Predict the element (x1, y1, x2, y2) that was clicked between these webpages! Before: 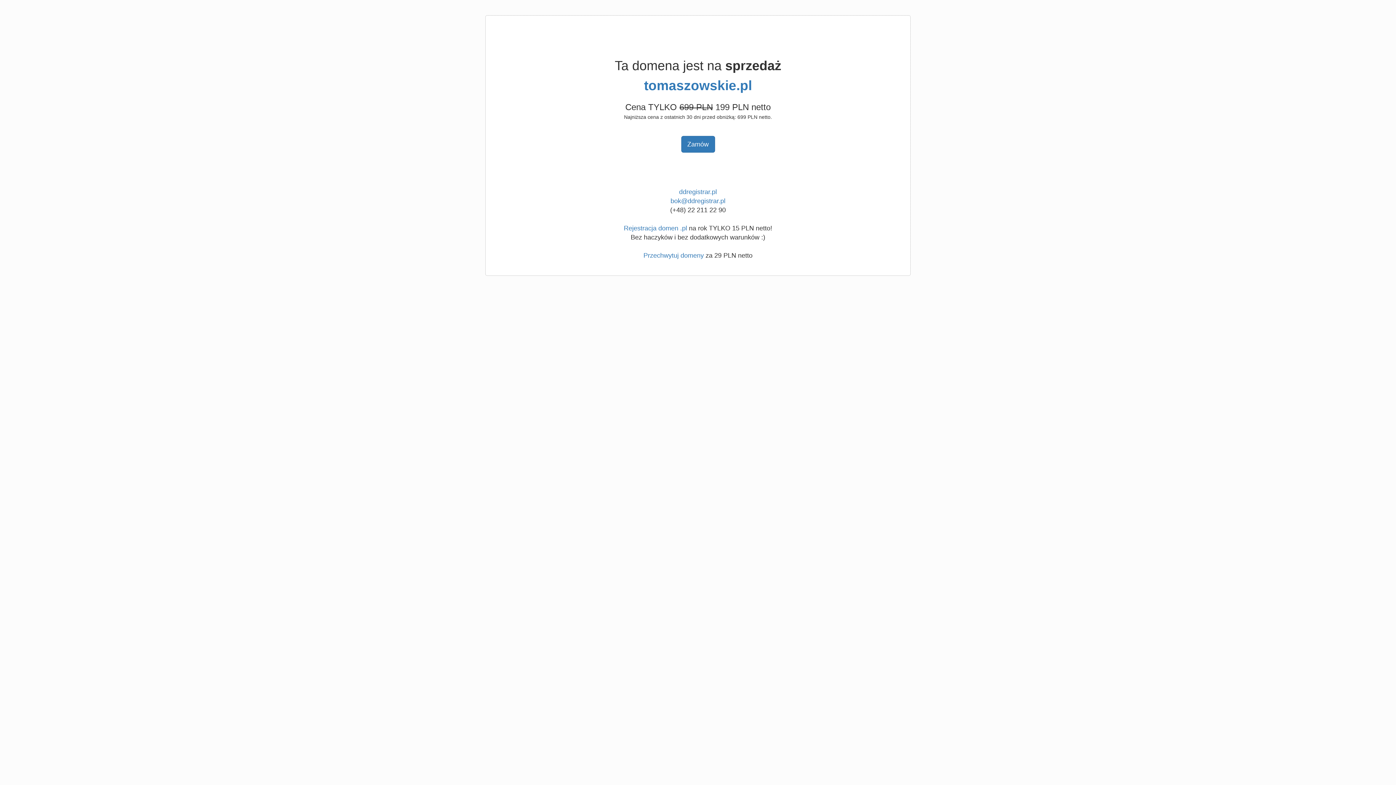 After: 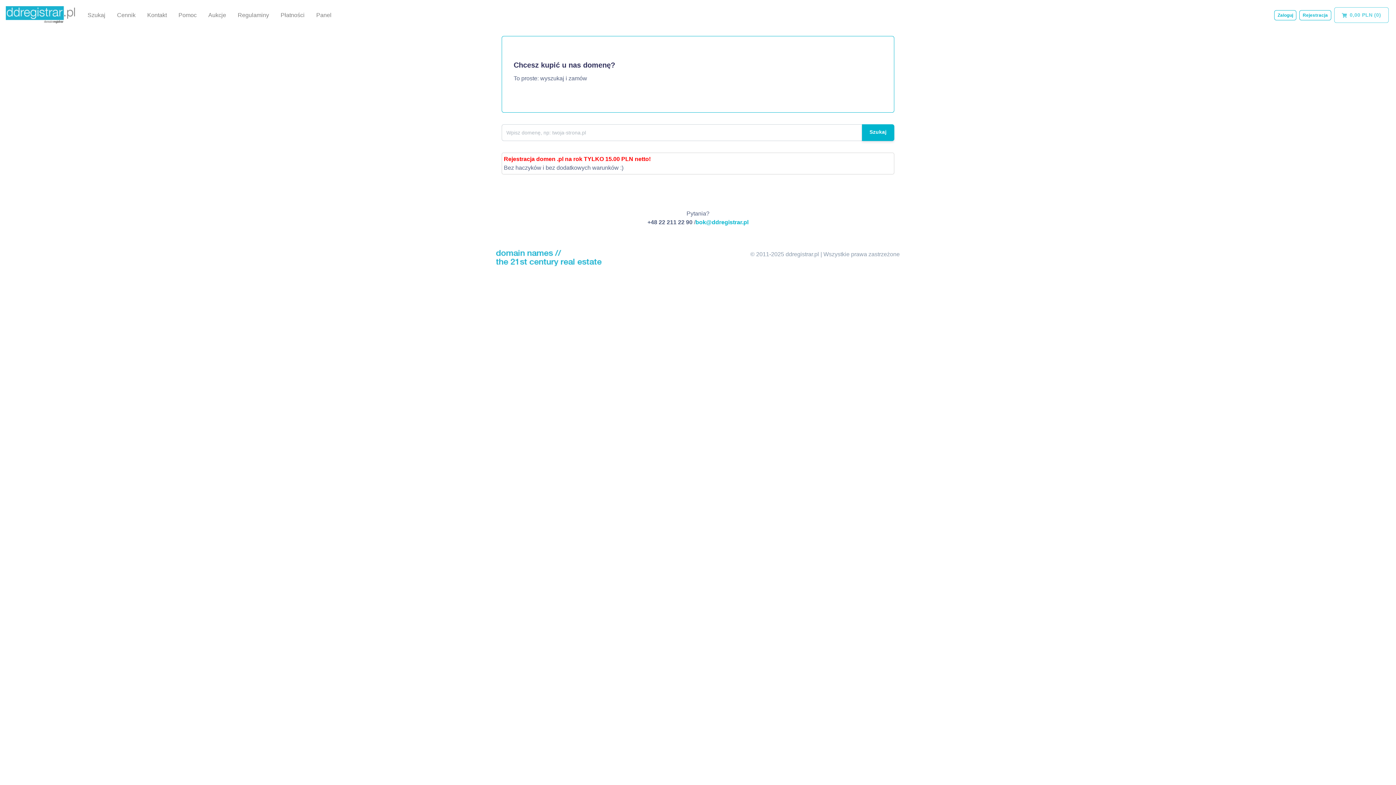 Action: bbox: (679, 188, 717, 195) label: ddregistrar.pl